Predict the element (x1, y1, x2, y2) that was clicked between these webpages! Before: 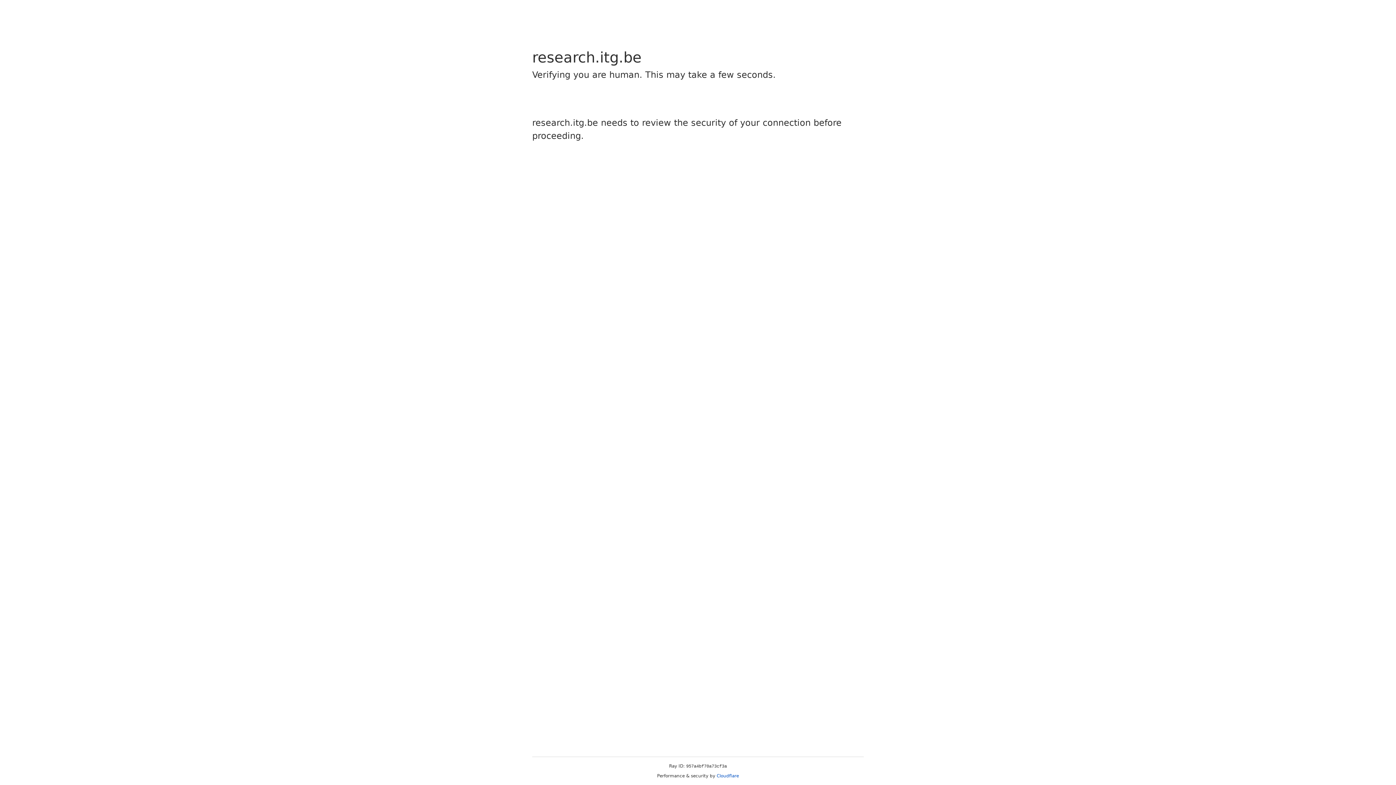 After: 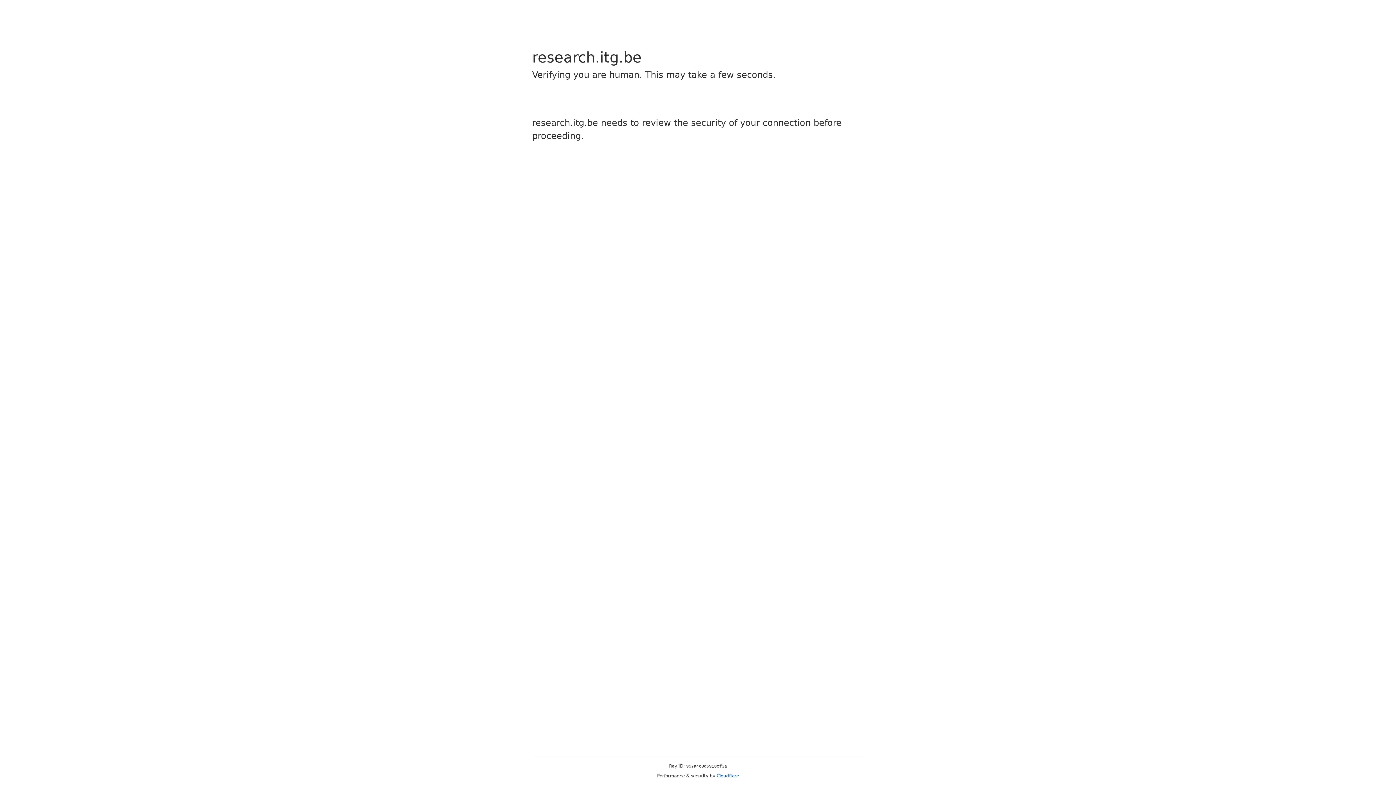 Action: label: Cloudflare bbox: (716, 773, 739, 778)